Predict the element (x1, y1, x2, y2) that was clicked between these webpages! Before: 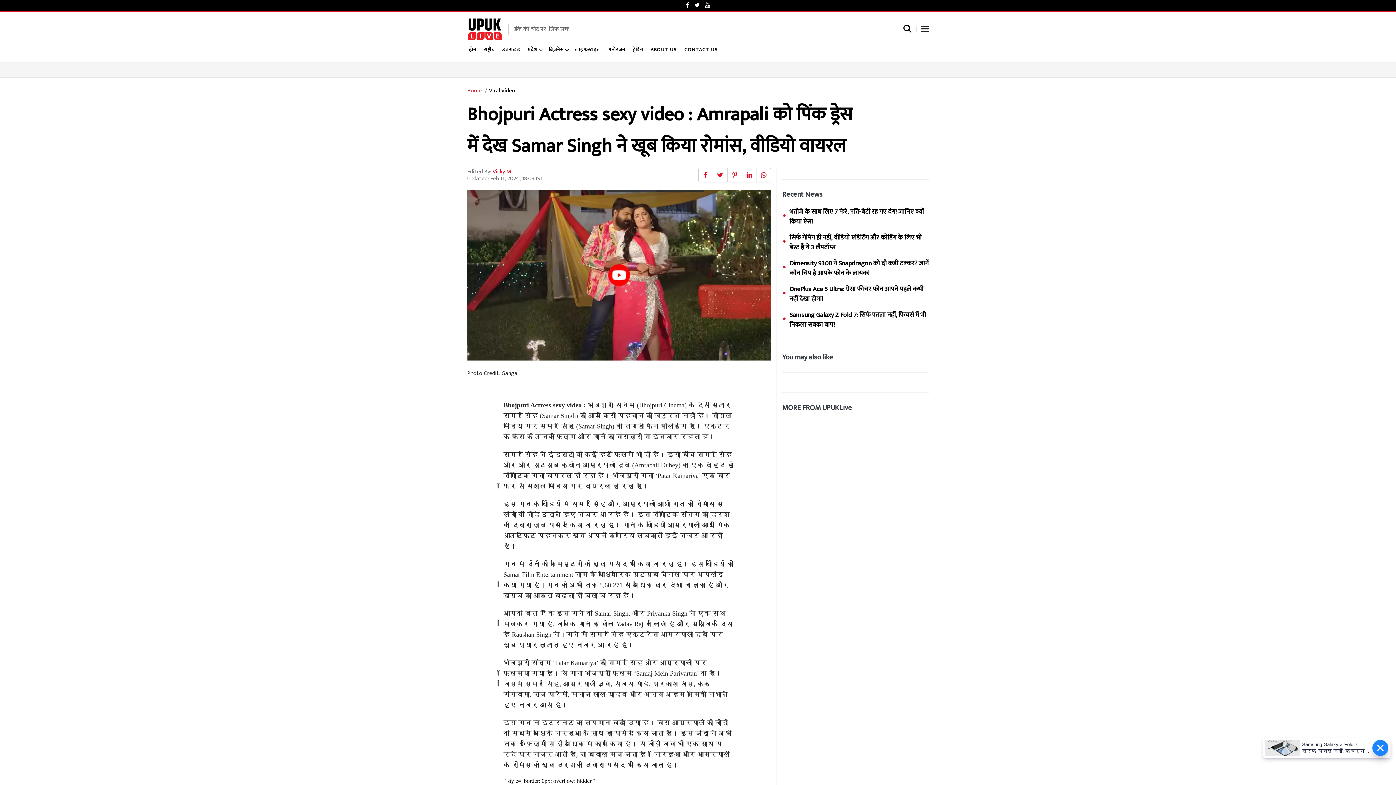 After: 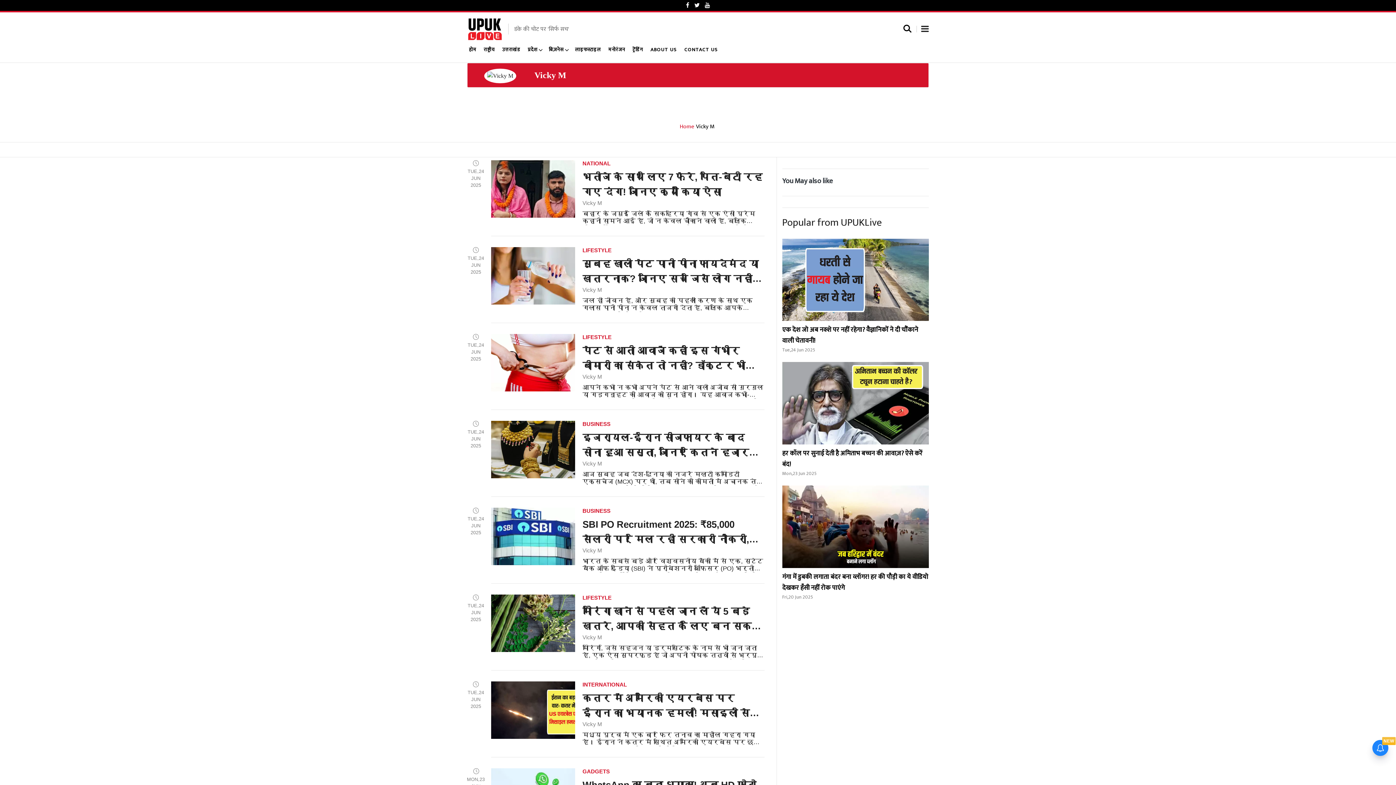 Action: bbox: (492, 166, 511, 176) label: Vicky M